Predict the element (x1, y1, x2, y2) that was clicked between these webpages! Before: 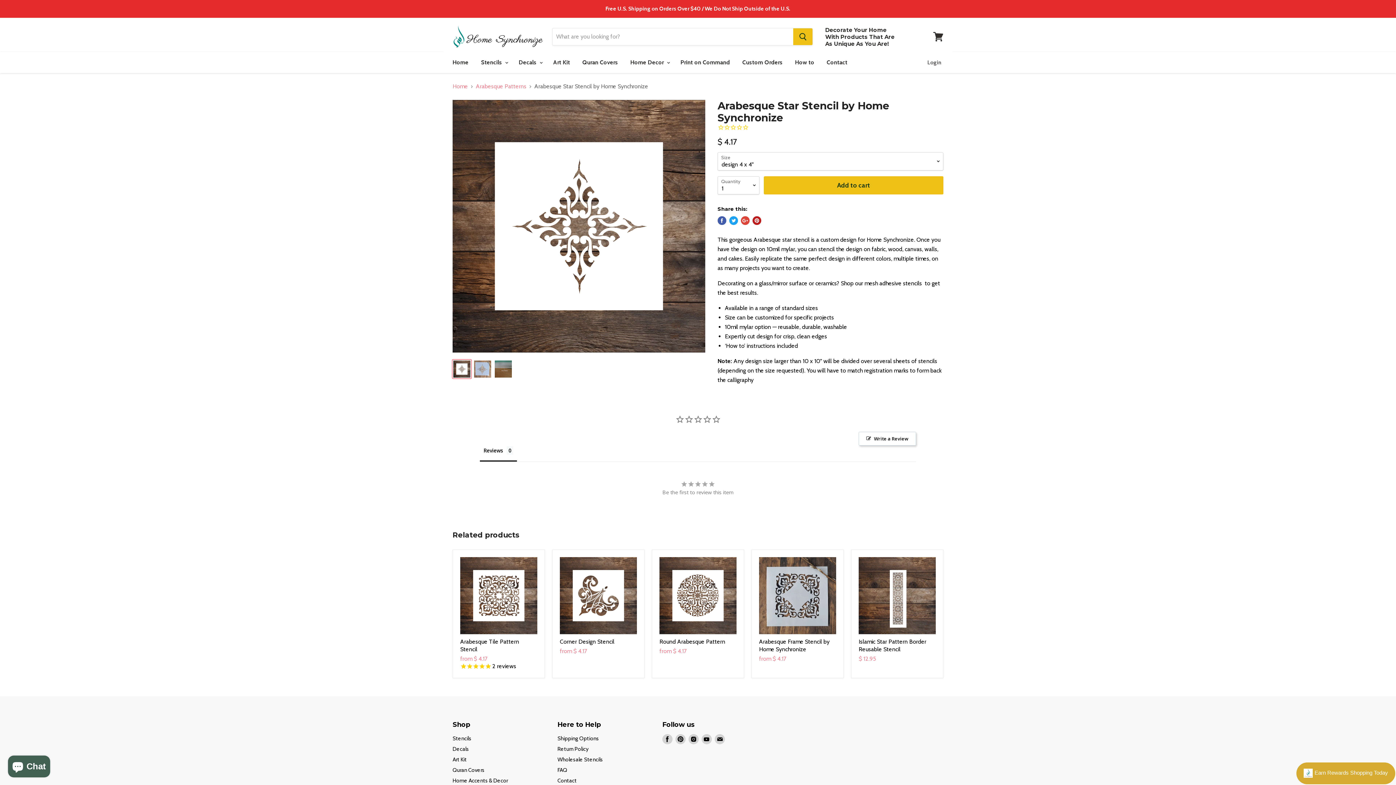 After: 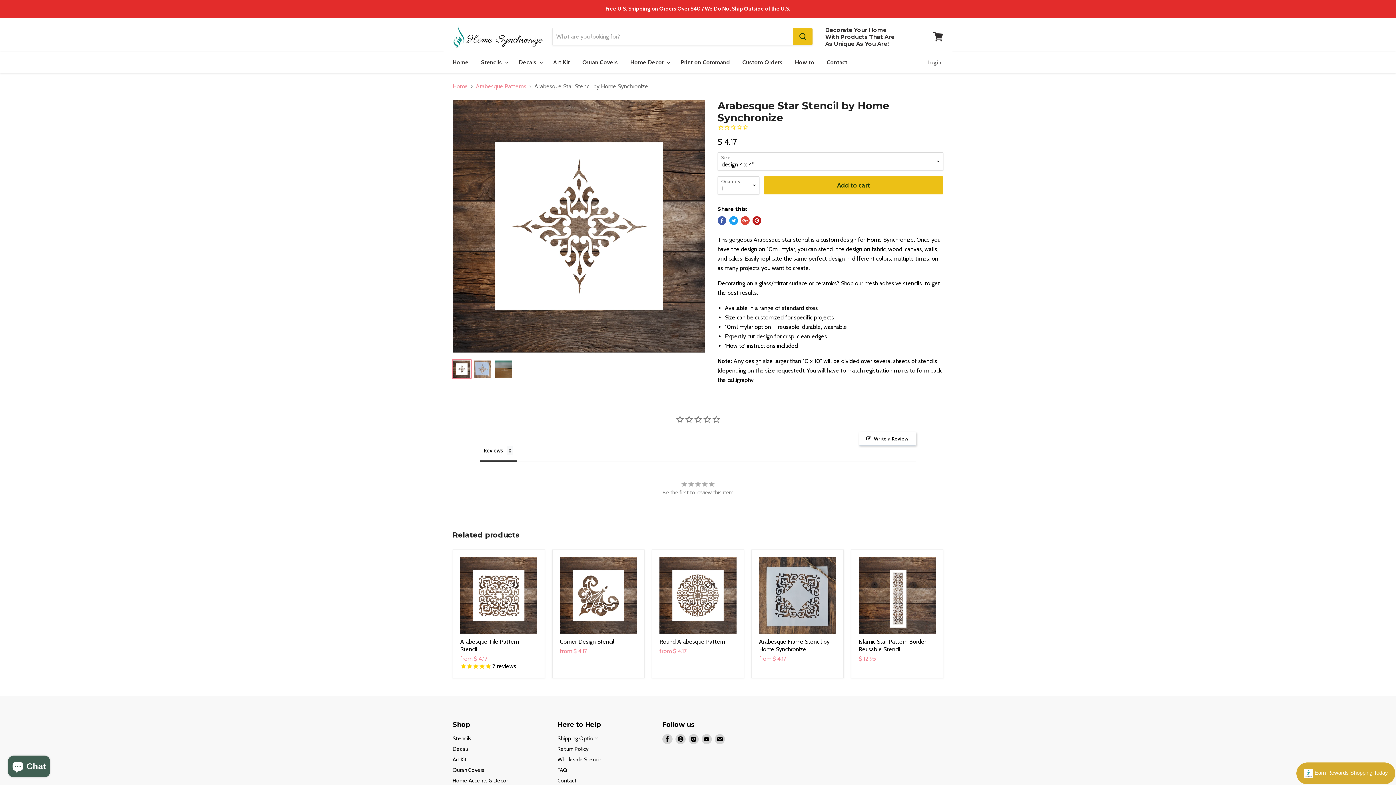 Action: bbox: (825, 26, 898, 47) label: Decorate Your Home With Products That Are As Unique As You Are!